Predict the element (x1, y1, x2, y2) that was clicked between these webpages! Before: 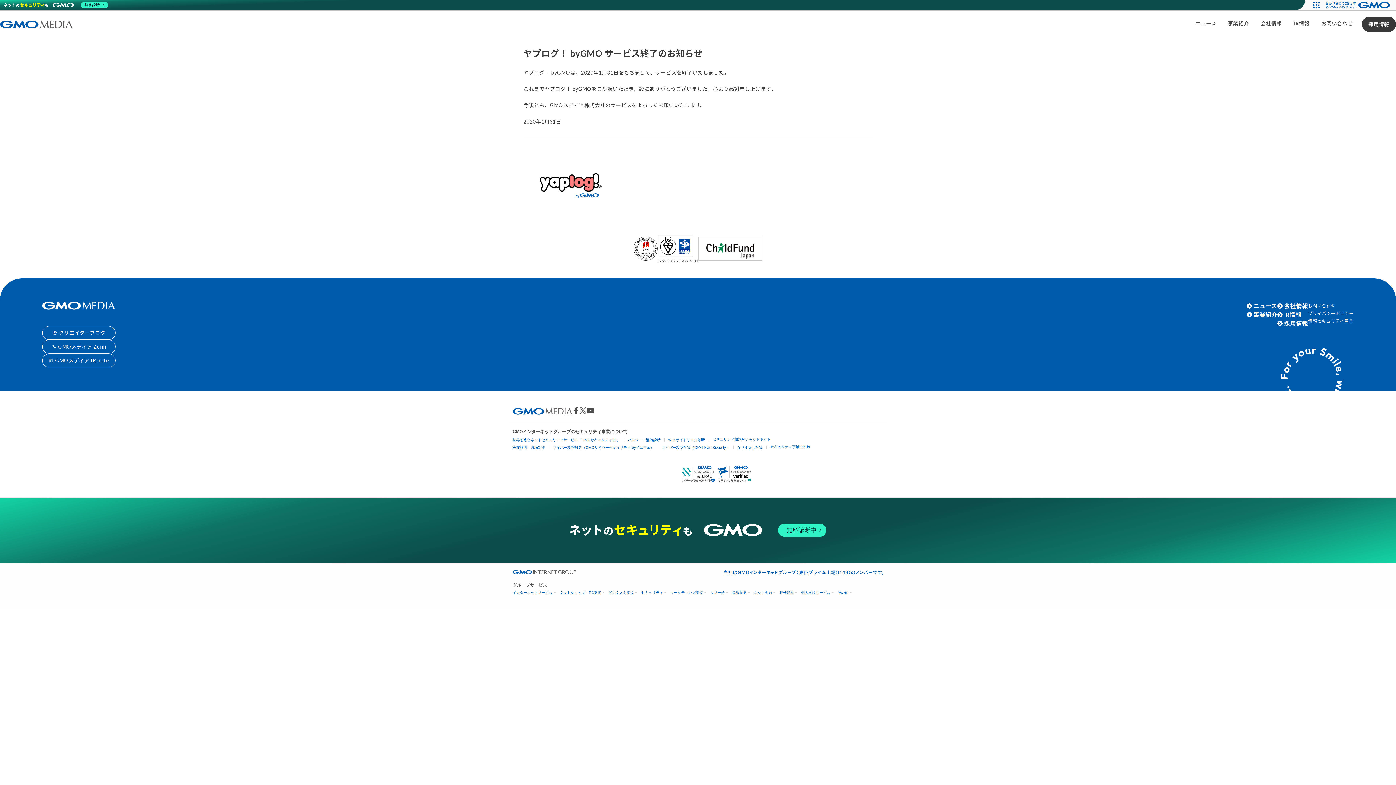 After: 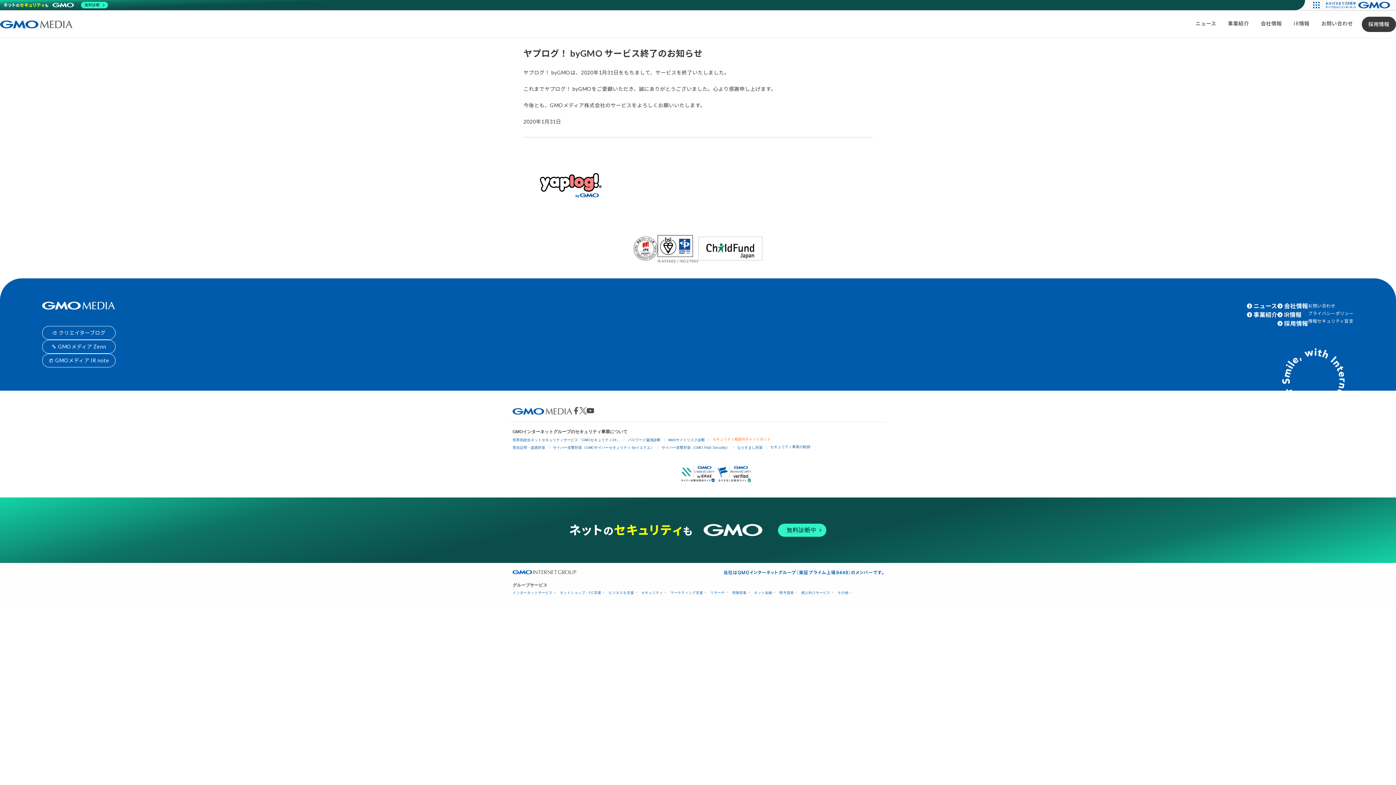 Action: bbox: (712, 437, 770, 441) label: セキュリティ相談AIチャットボット